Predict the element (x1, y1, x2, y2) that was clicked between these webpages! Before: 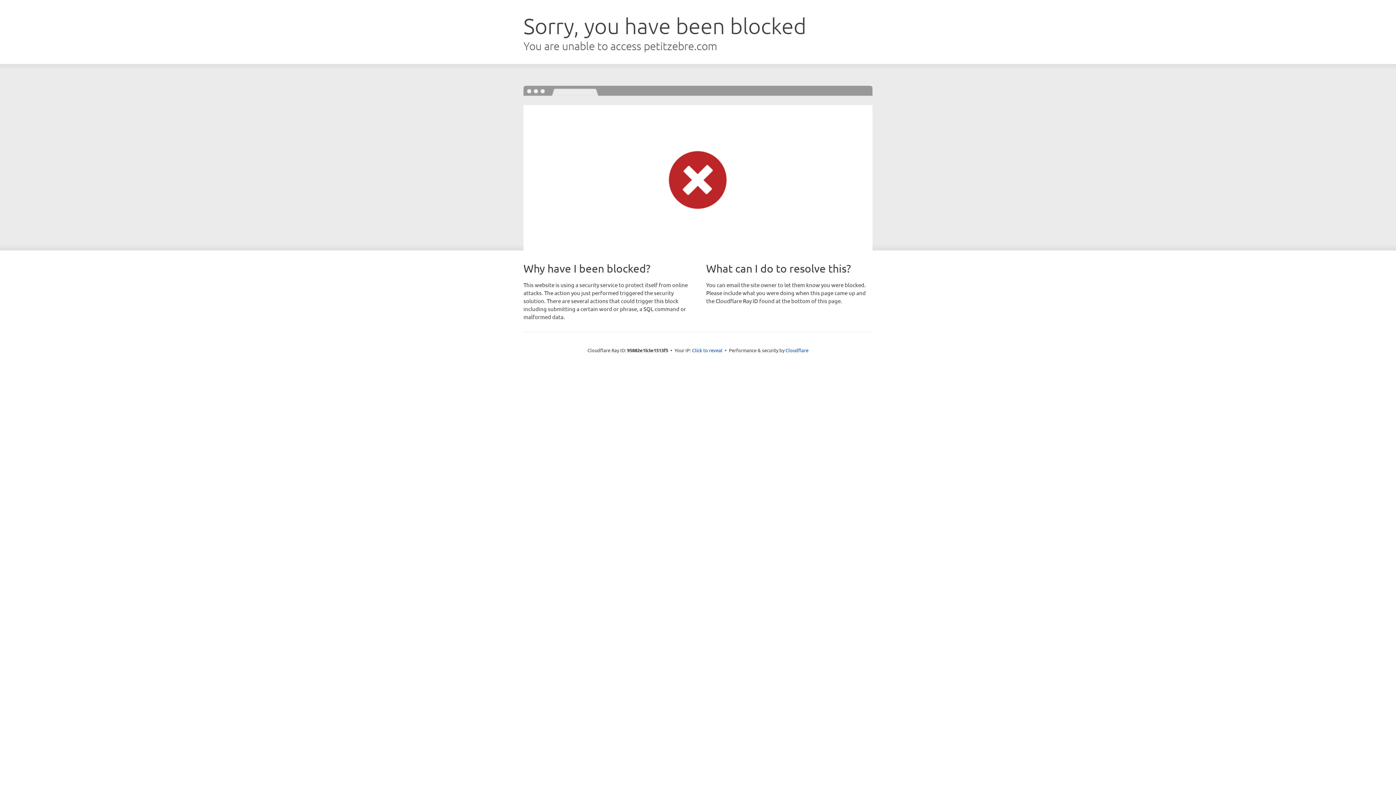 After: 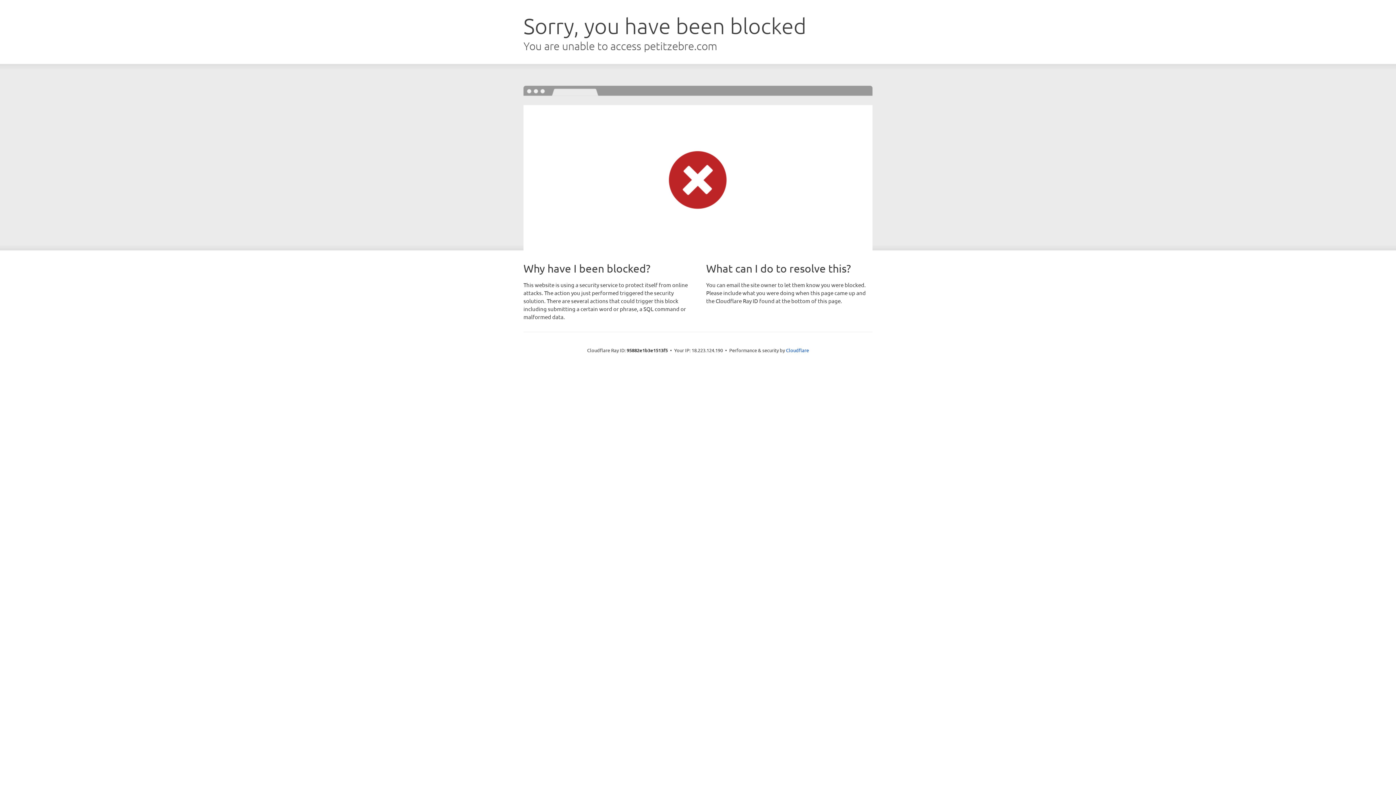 Action: bbox: (692, 346, 722, 353) label: Click to reveal